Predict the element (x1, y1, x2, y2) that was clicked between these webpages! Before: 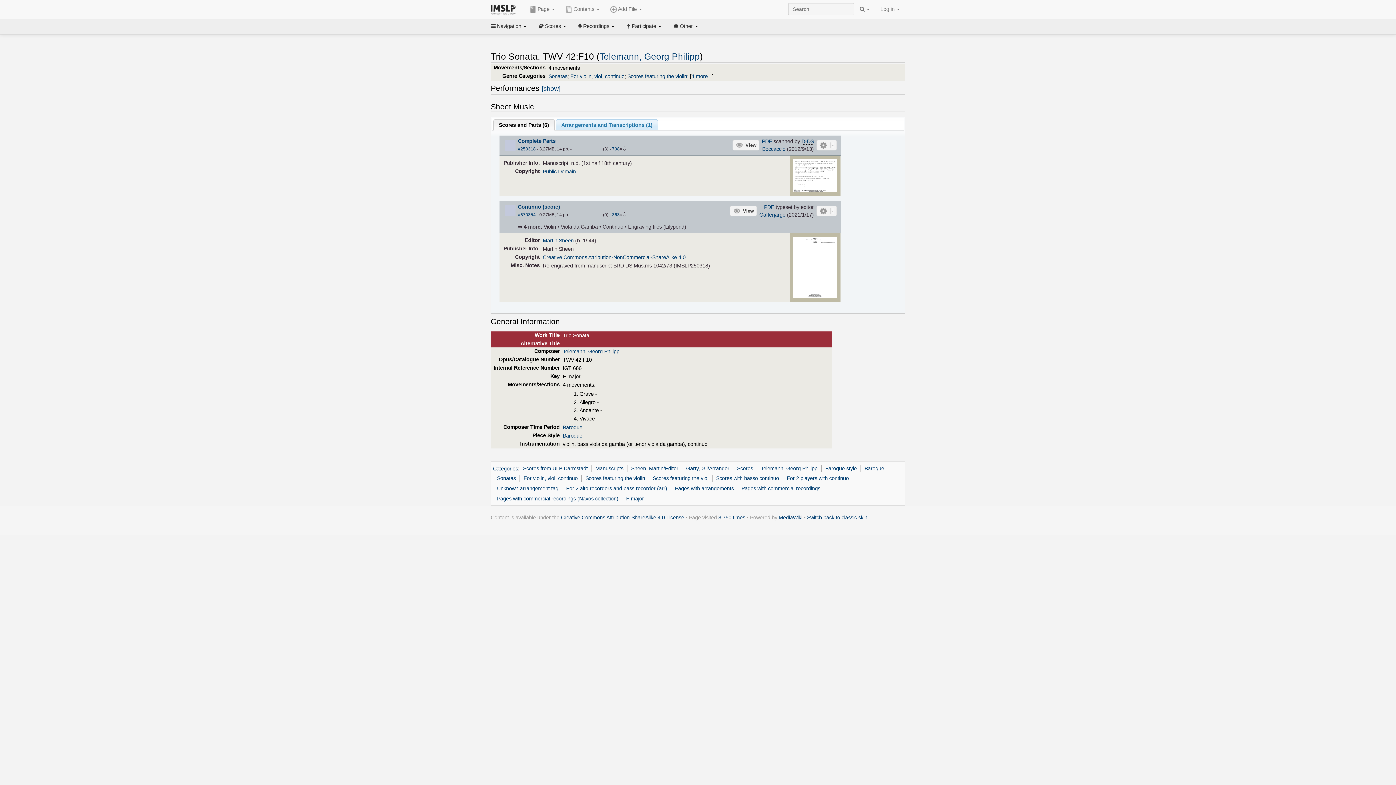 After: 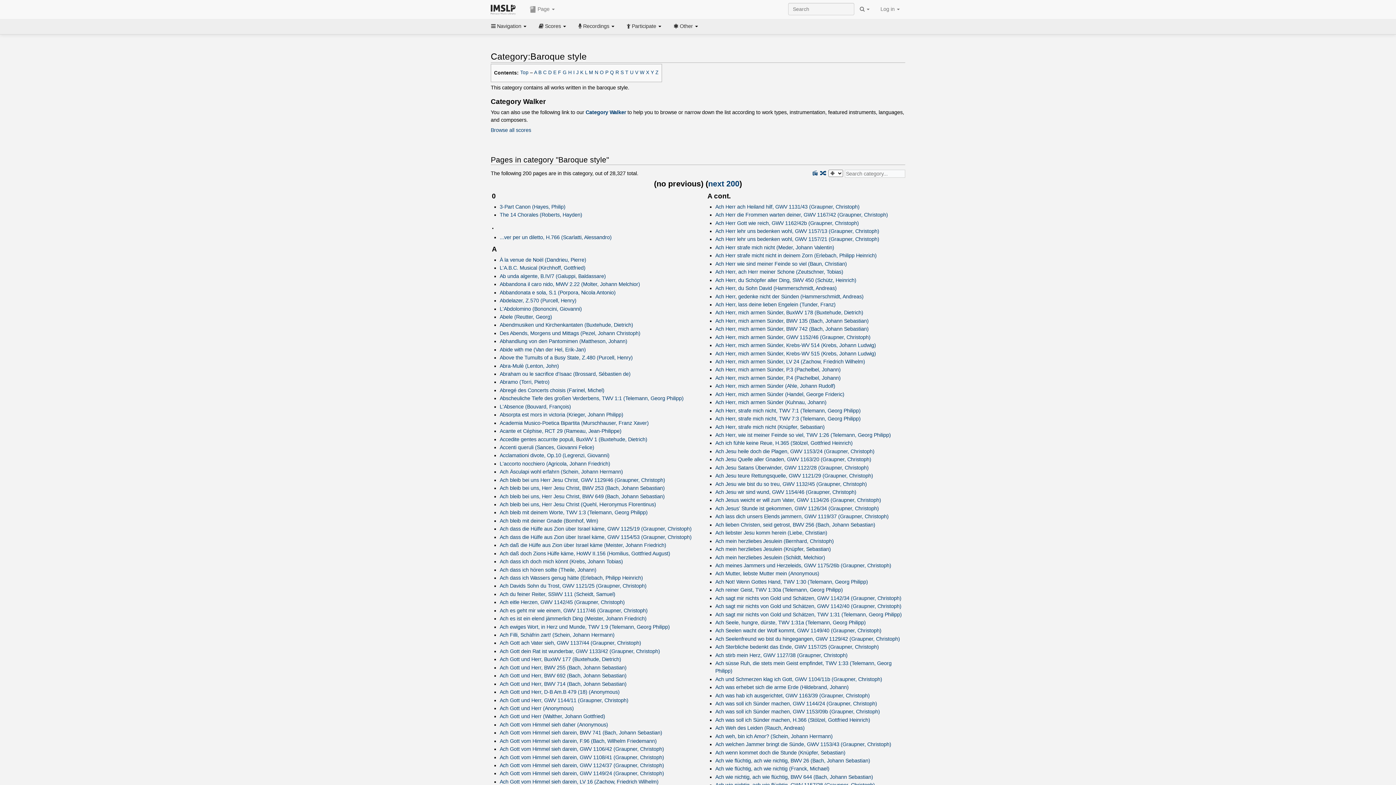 Action: label: Baroque style bbox: (825, 465, 857, 471)